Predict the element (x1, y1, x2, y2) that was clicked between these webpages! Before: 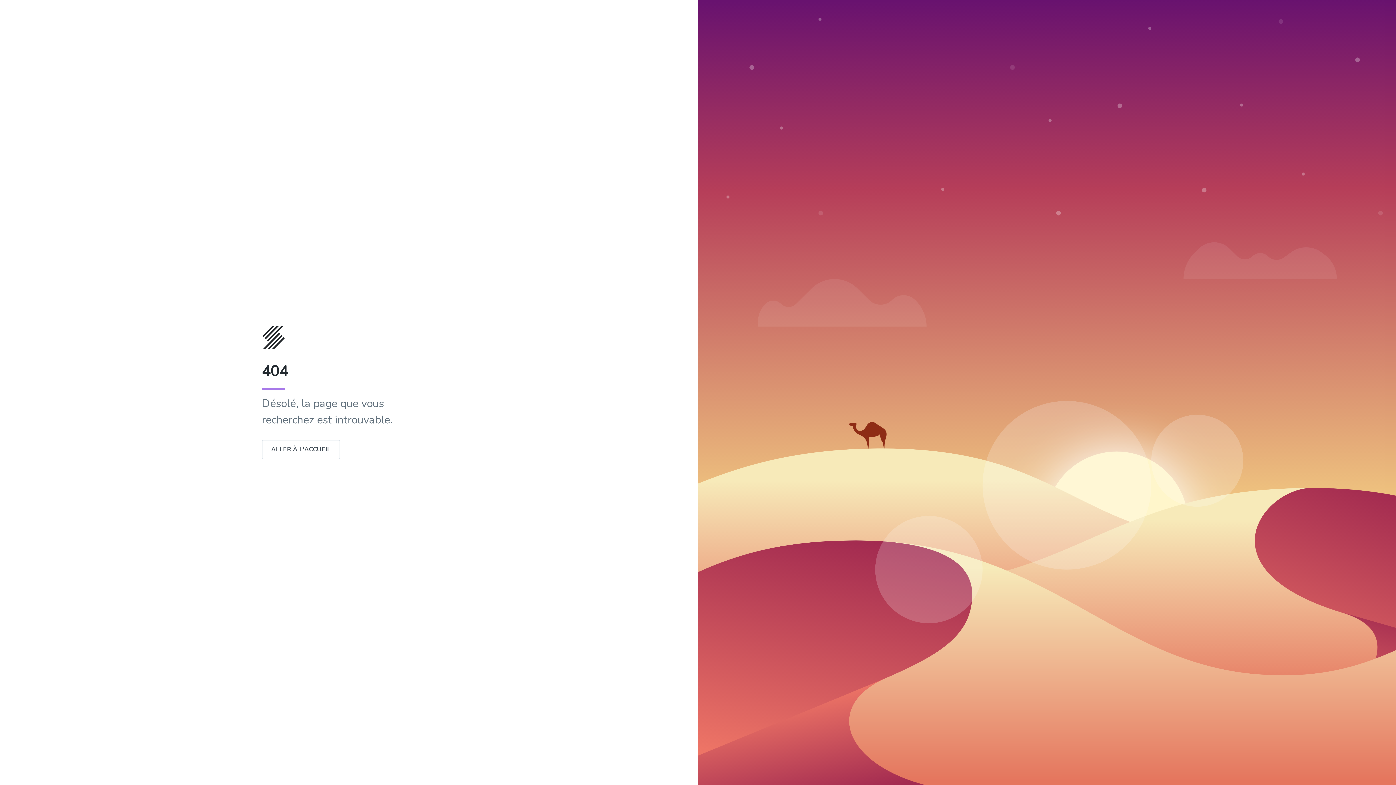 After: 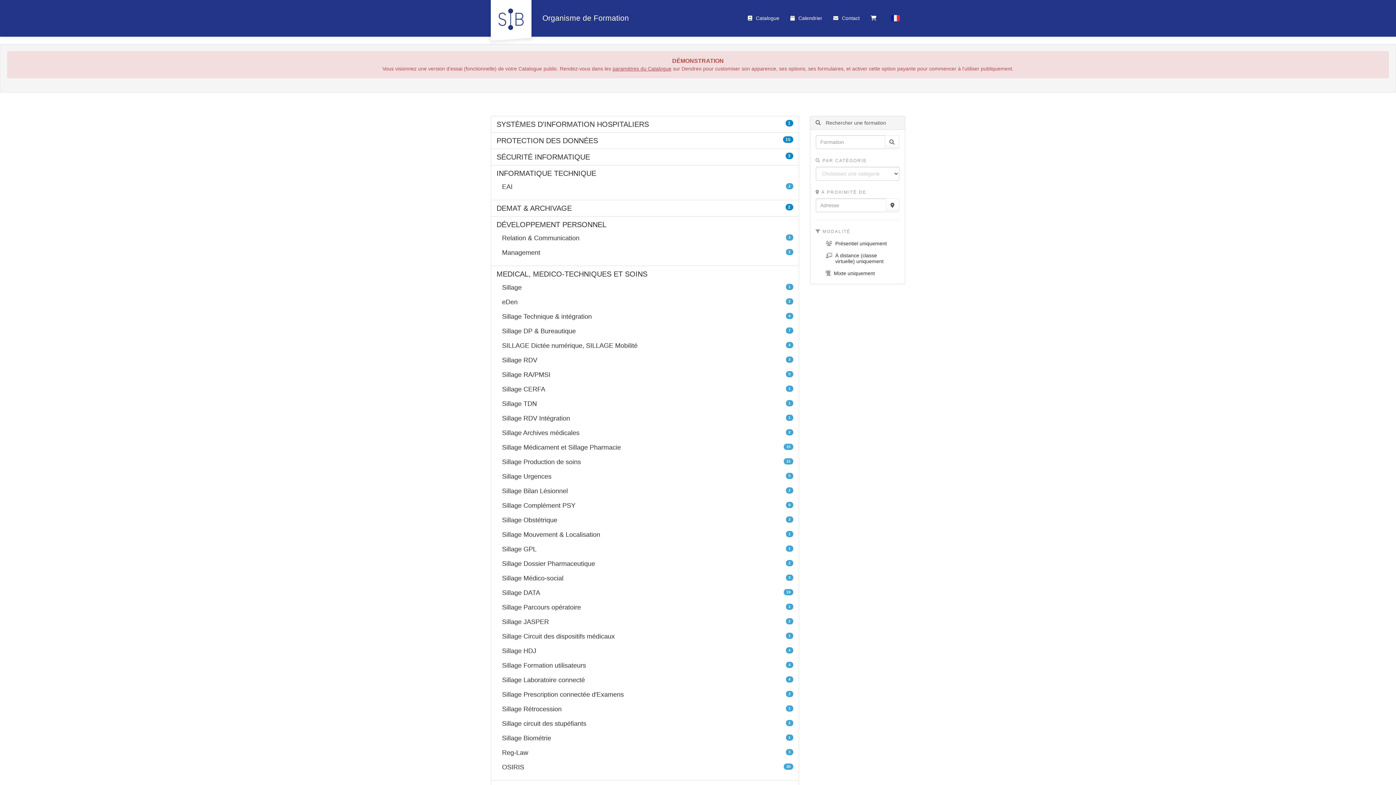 Action: label: ALLER À L'ACCUEIL bbox: (261, 445, 340, 453)